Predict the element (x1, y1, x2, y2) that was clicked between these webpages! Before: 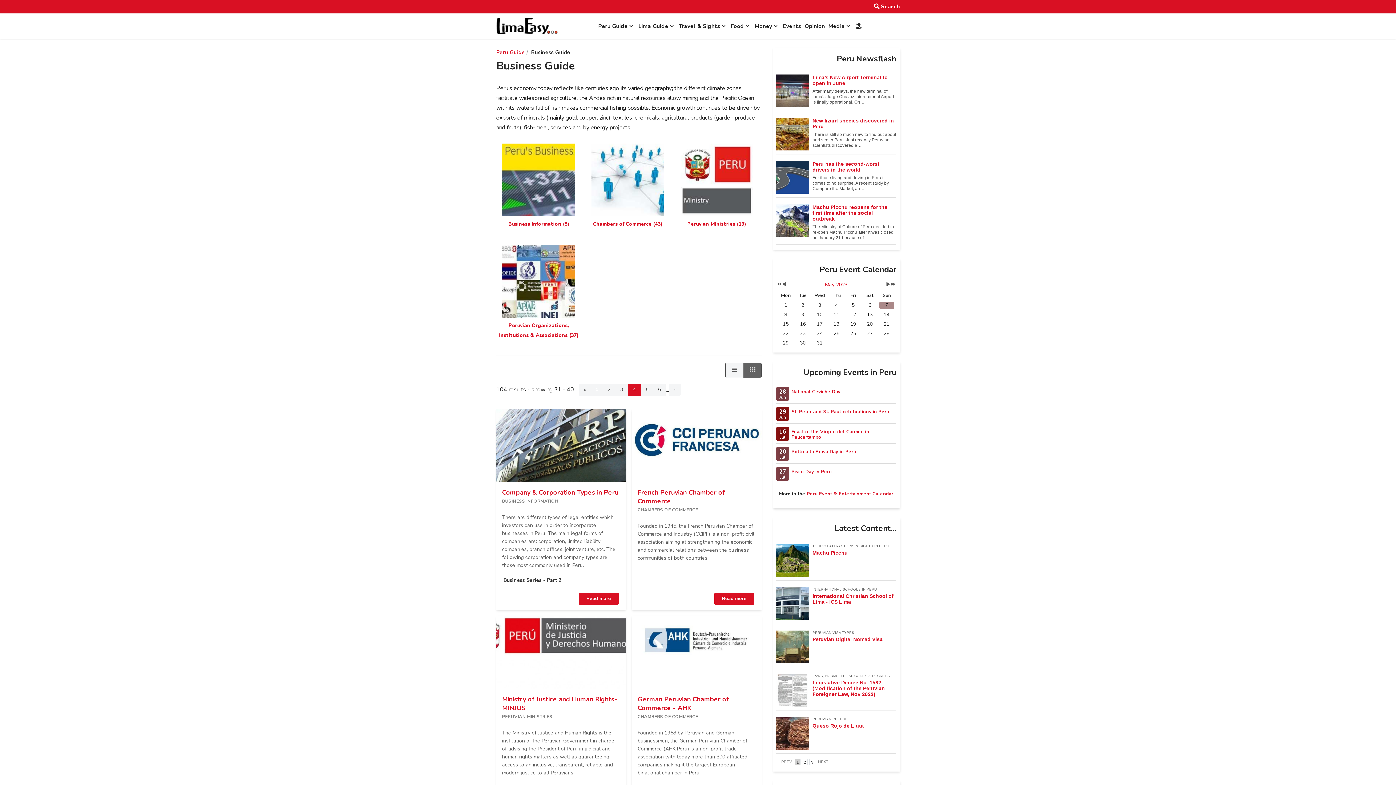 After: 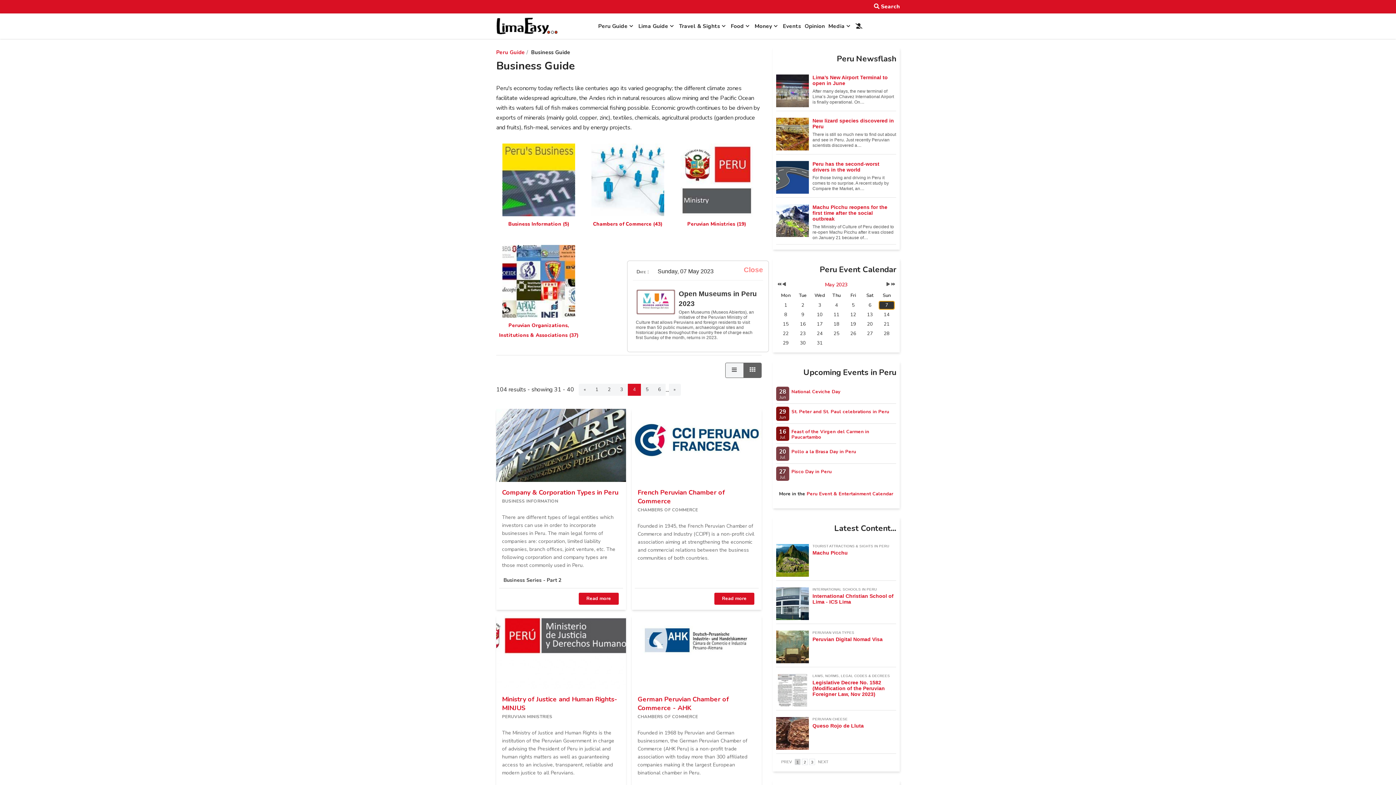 Action: bbox: (879, 301, 894, 309) label: 7